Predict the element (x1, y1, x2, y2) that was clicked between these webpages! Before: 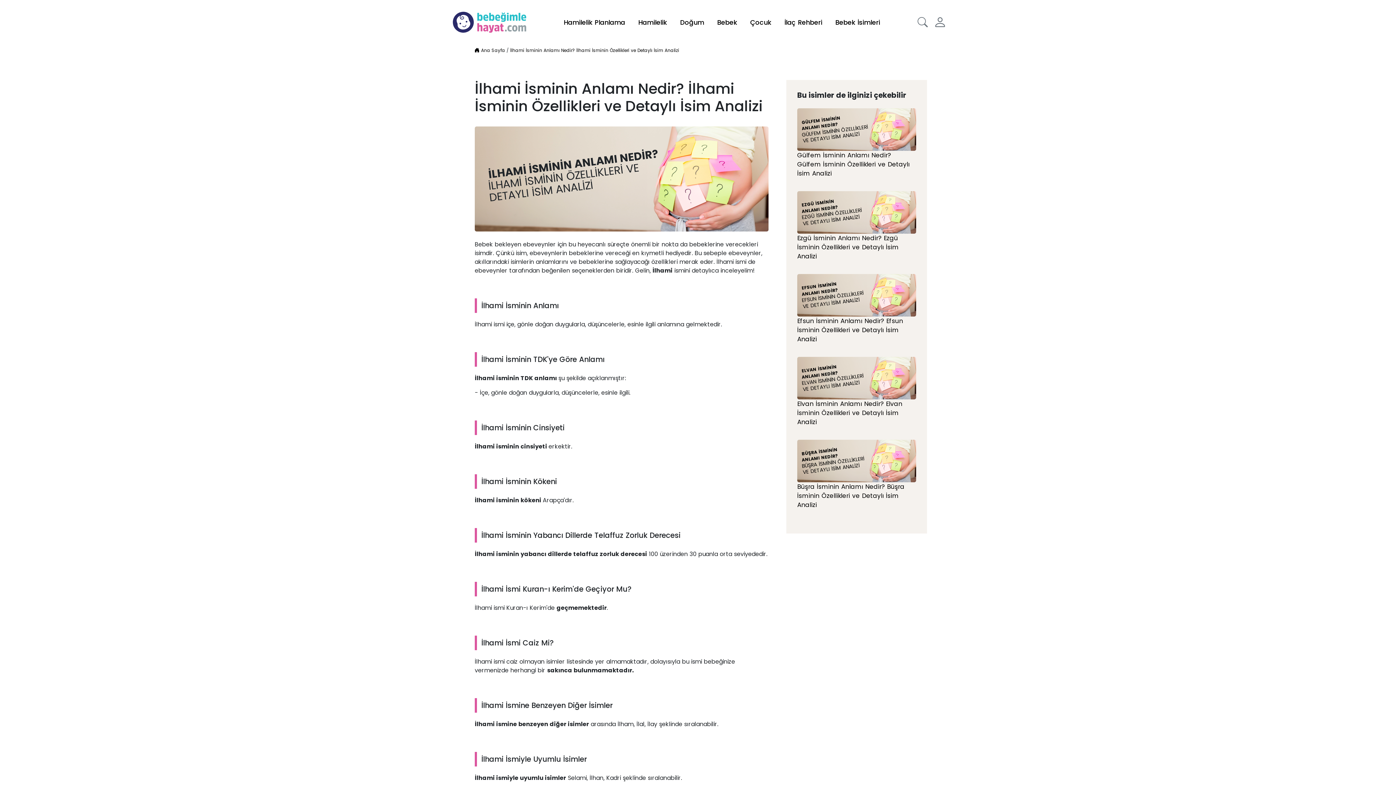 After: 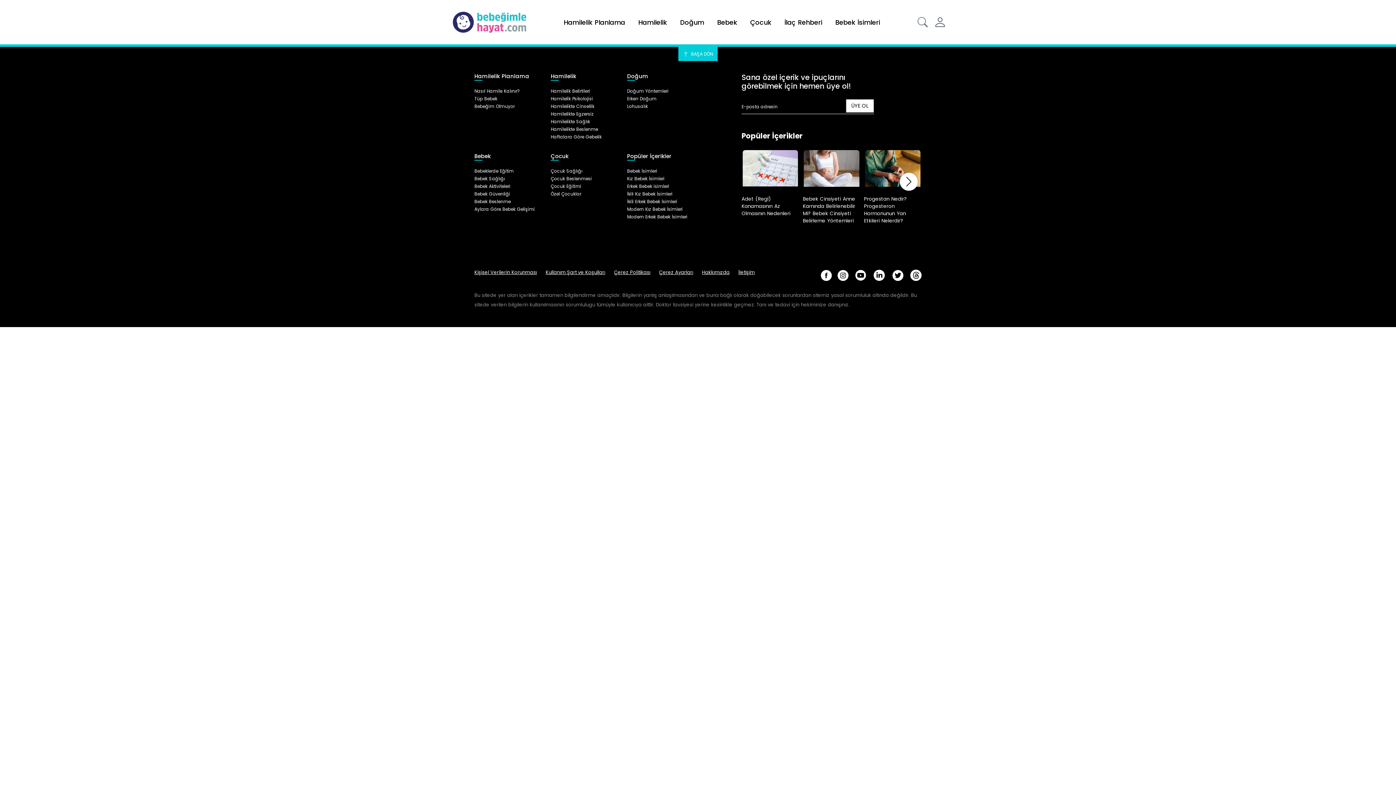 Action: label: BÜŞRA İSMİNİN
ANLAMI NEDİR?
BÜŞRA İSMİNİN ÖZELLİKLERİ
VE DETAYLI İSİM ANALİZİ
Büşra İsminin Anlamı Nedir? Büşra İsminin Özellikleri ve Detaylı İsim Analizi bbox: (797, 439, 916, 511)